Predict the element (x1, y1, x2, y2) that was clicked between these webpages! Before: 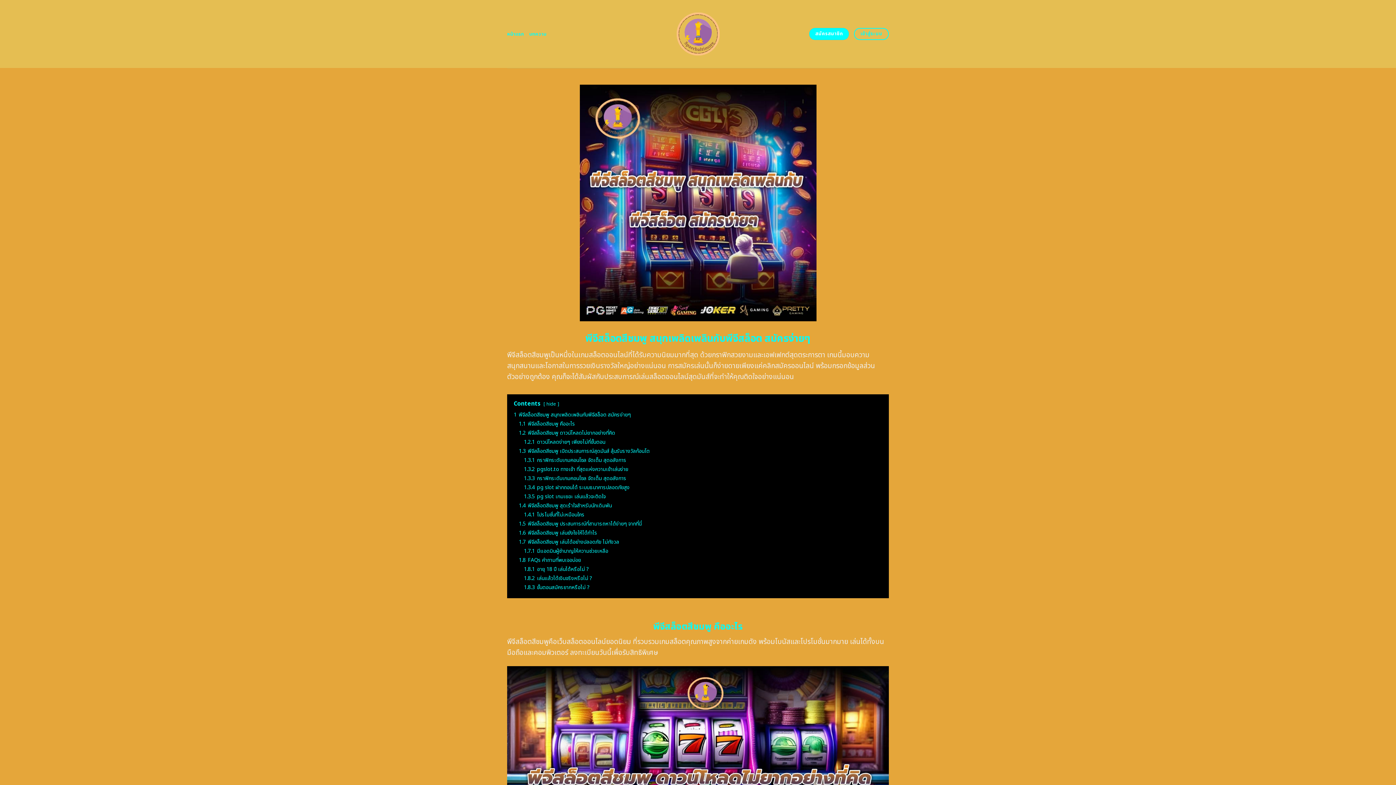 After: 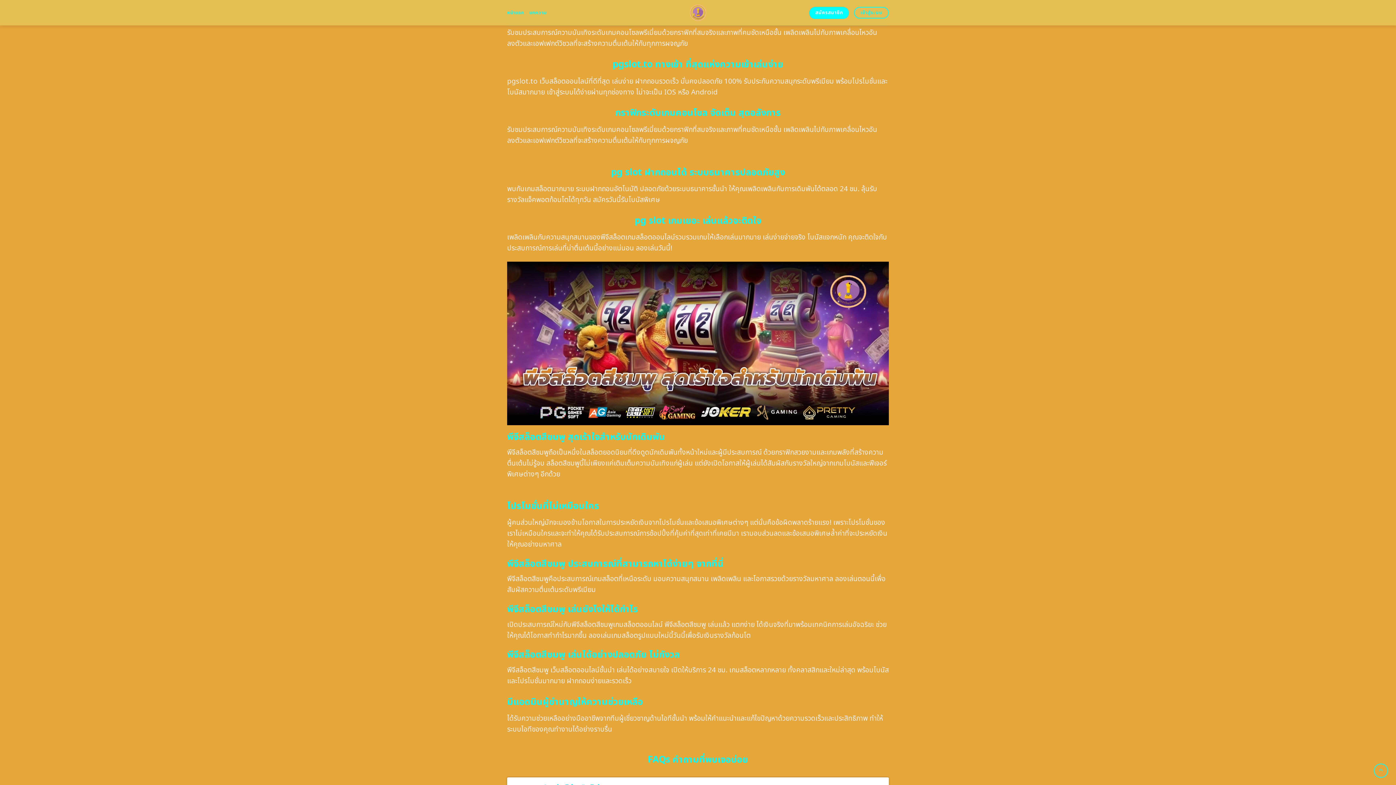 Action: bbox: (524, 456, 626, 464) label: 1.3.1 กราฟิกระดับเกมคอนโซล จัดเต็ม สุดอลังการ